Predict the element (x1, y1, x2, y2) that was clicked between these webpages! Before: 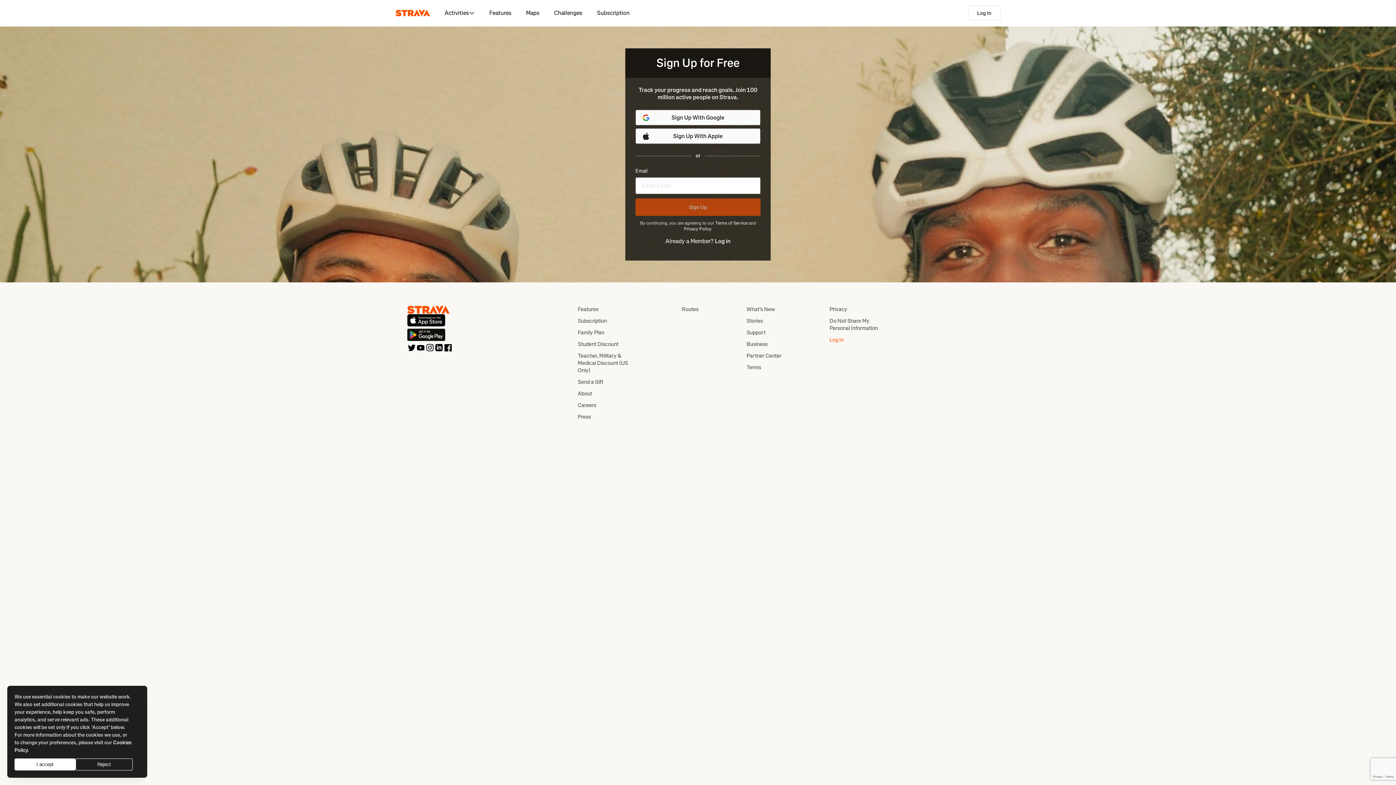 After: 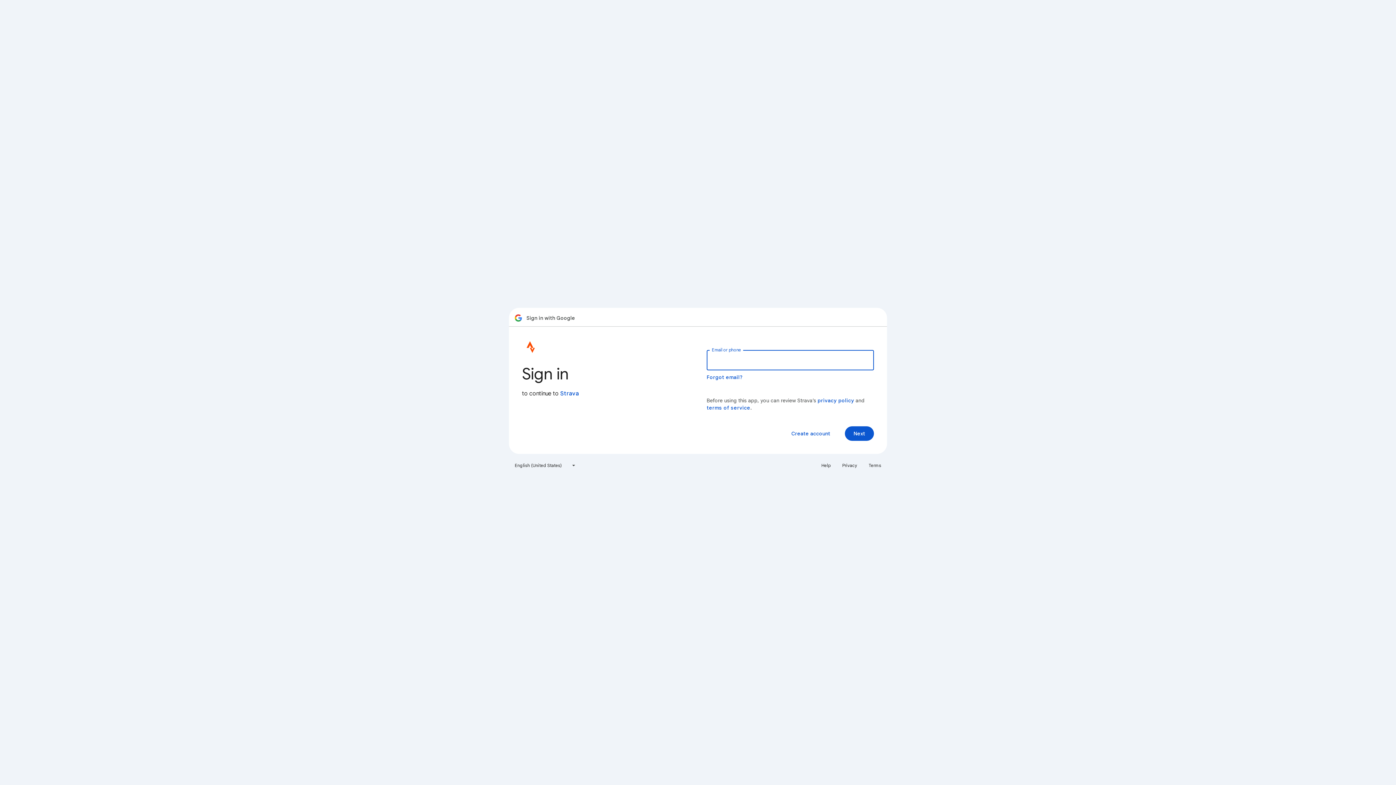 Action: bbox: (635, 109, 760, 125) label: Sign Up With Google